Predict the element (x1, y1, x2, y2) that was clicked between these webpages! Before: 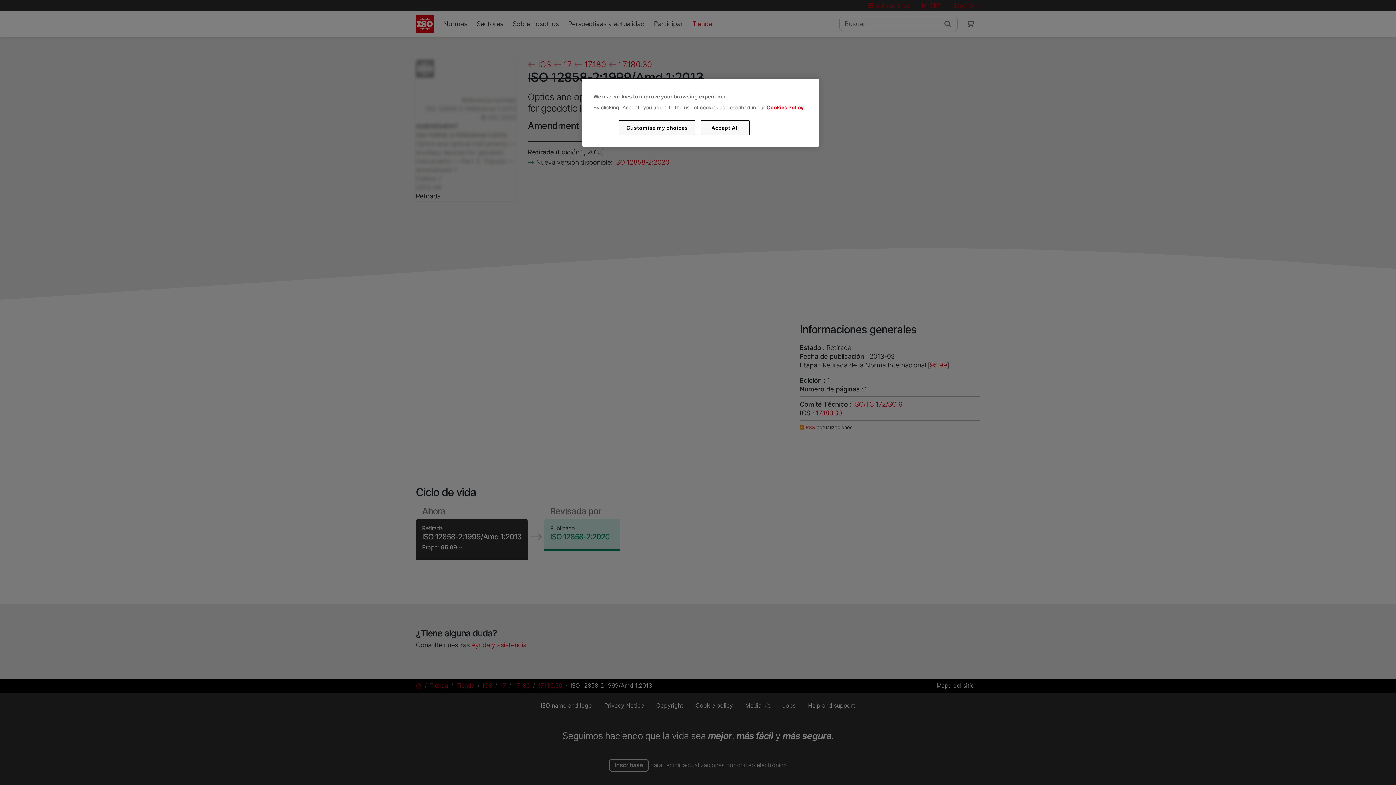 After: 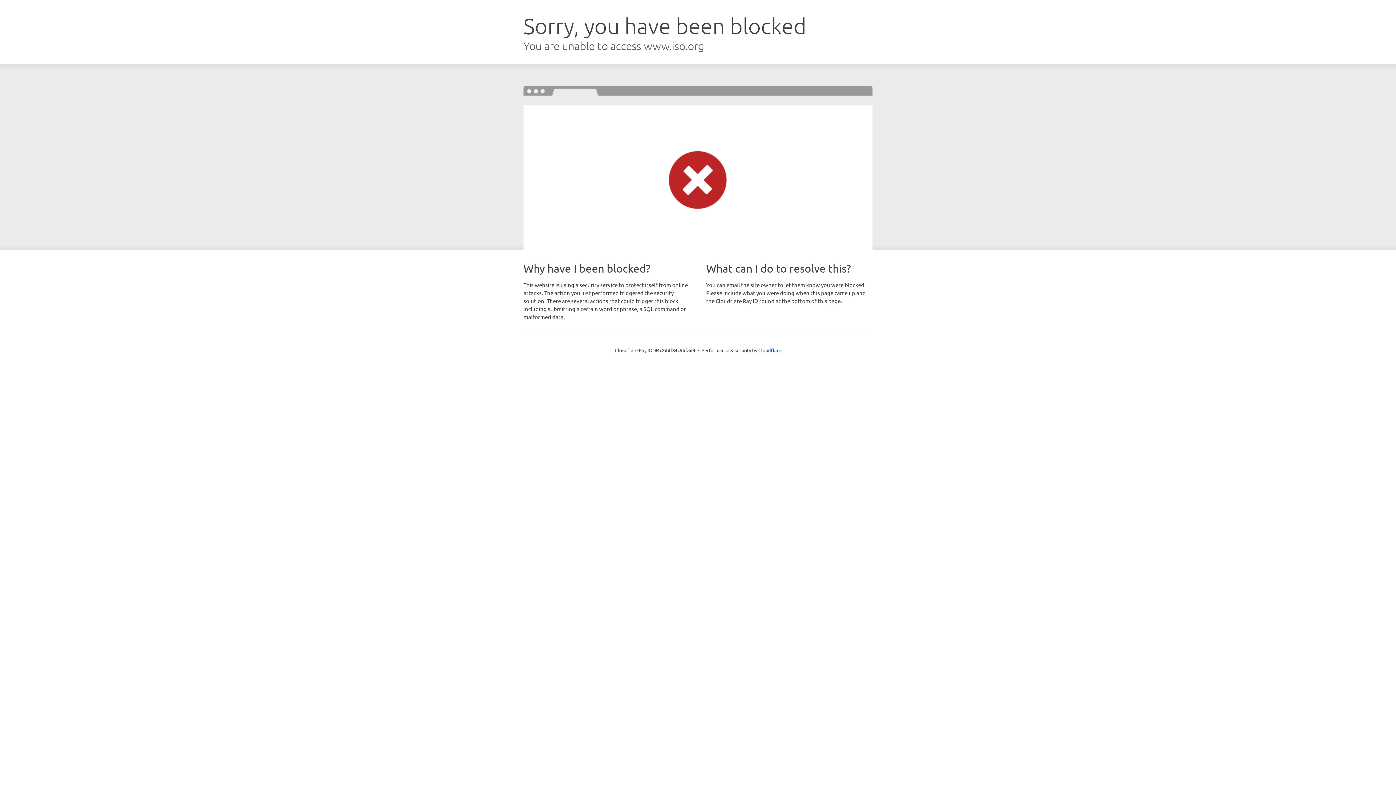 Action: bbox: (766, 104, 803, 110) label: Cookies Policy